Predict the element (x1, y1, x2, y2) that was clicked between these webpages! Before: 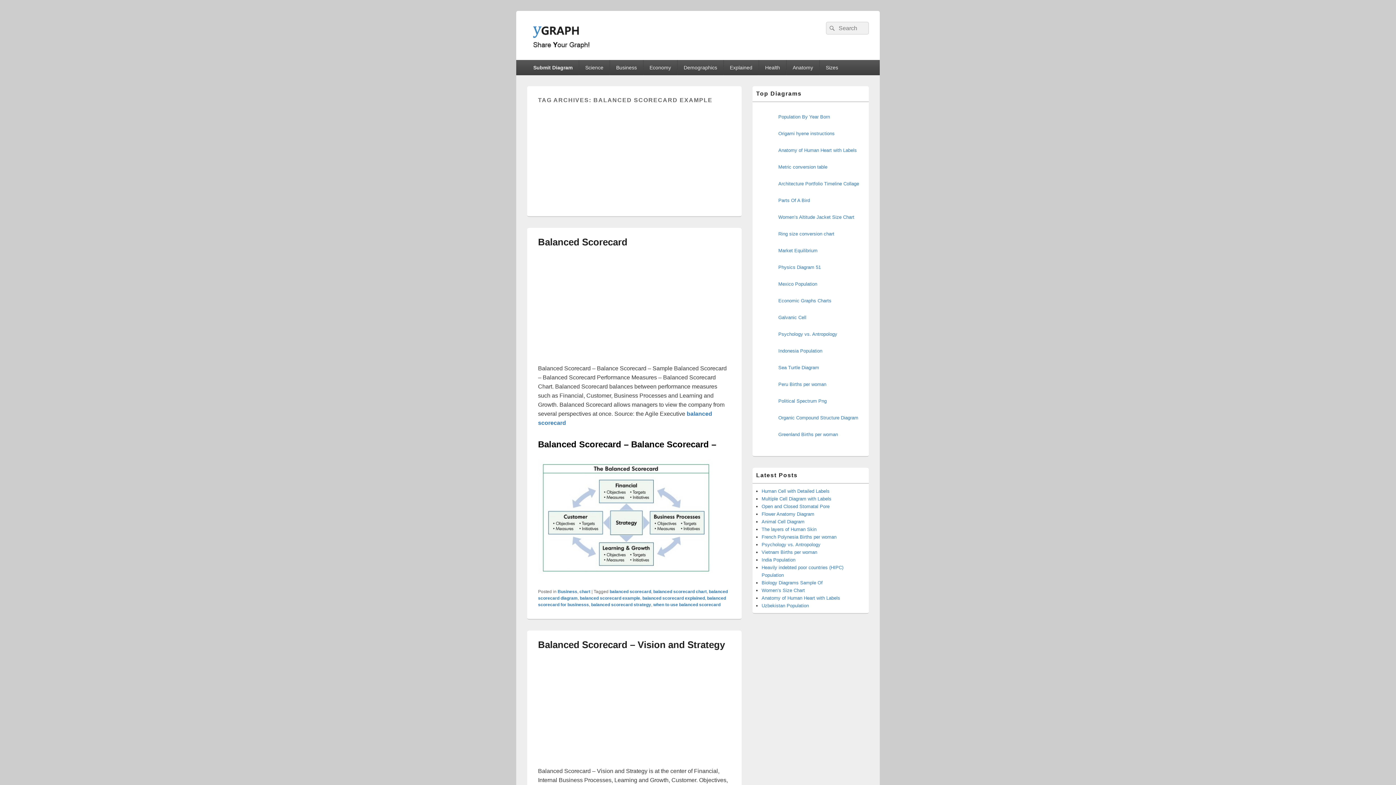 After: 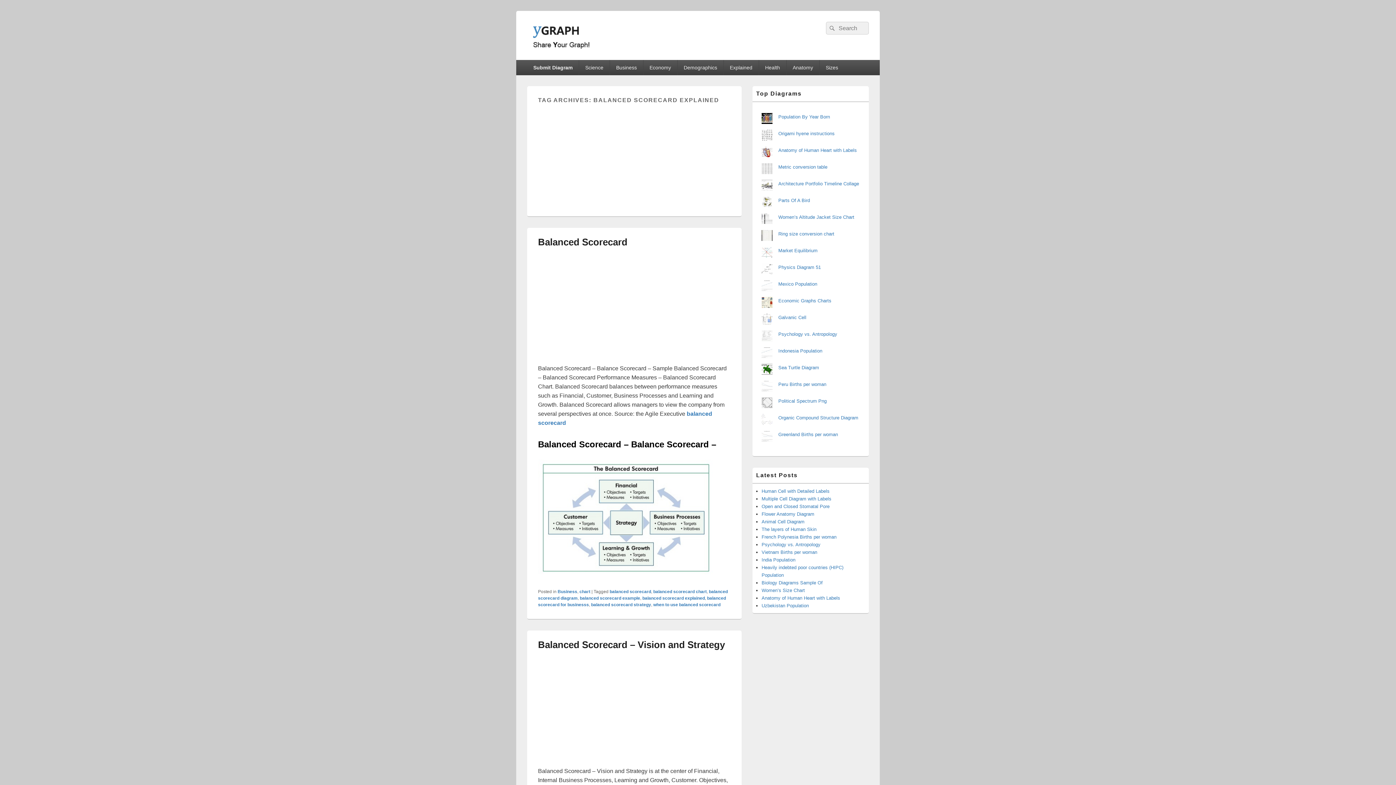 Action: bbox: (642, 595, 705, 601) label: balanced scorecard explained